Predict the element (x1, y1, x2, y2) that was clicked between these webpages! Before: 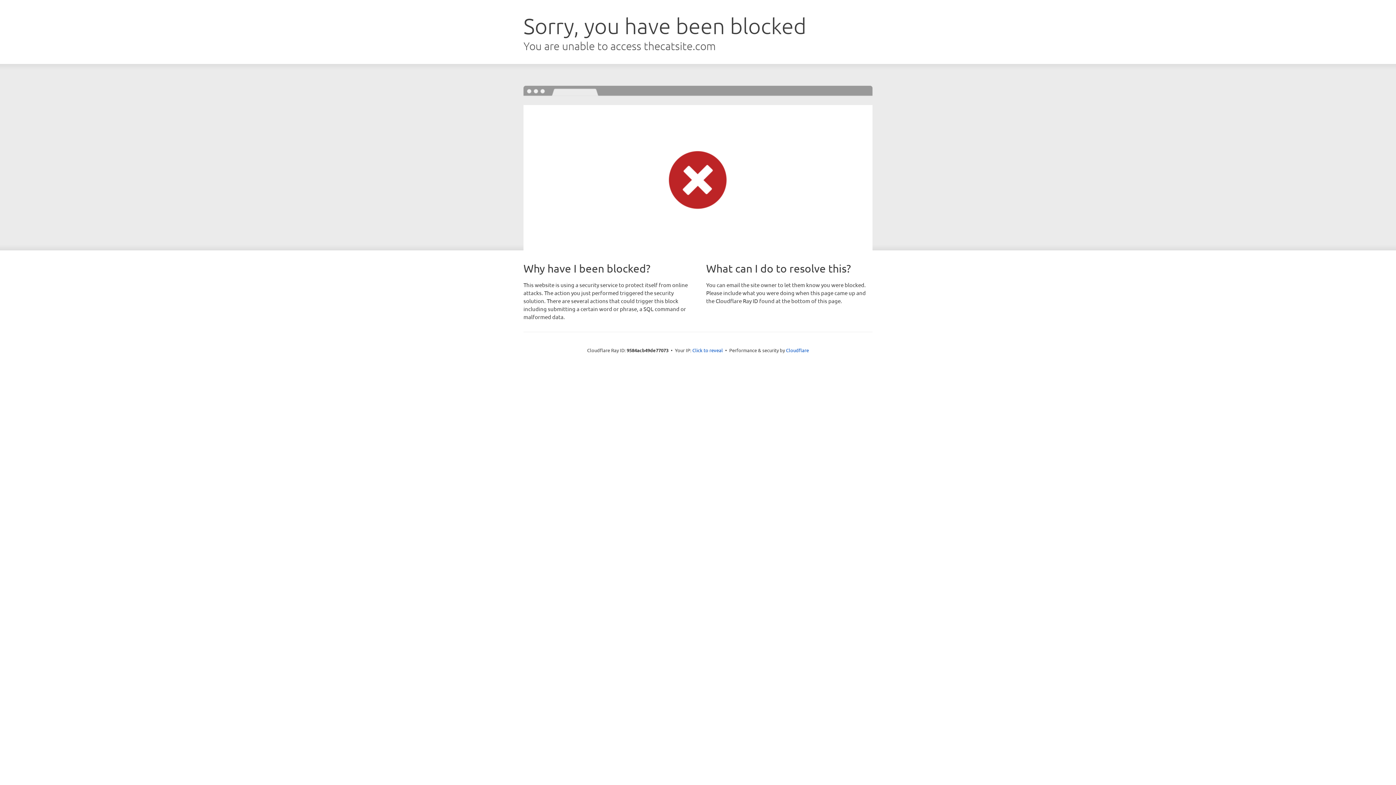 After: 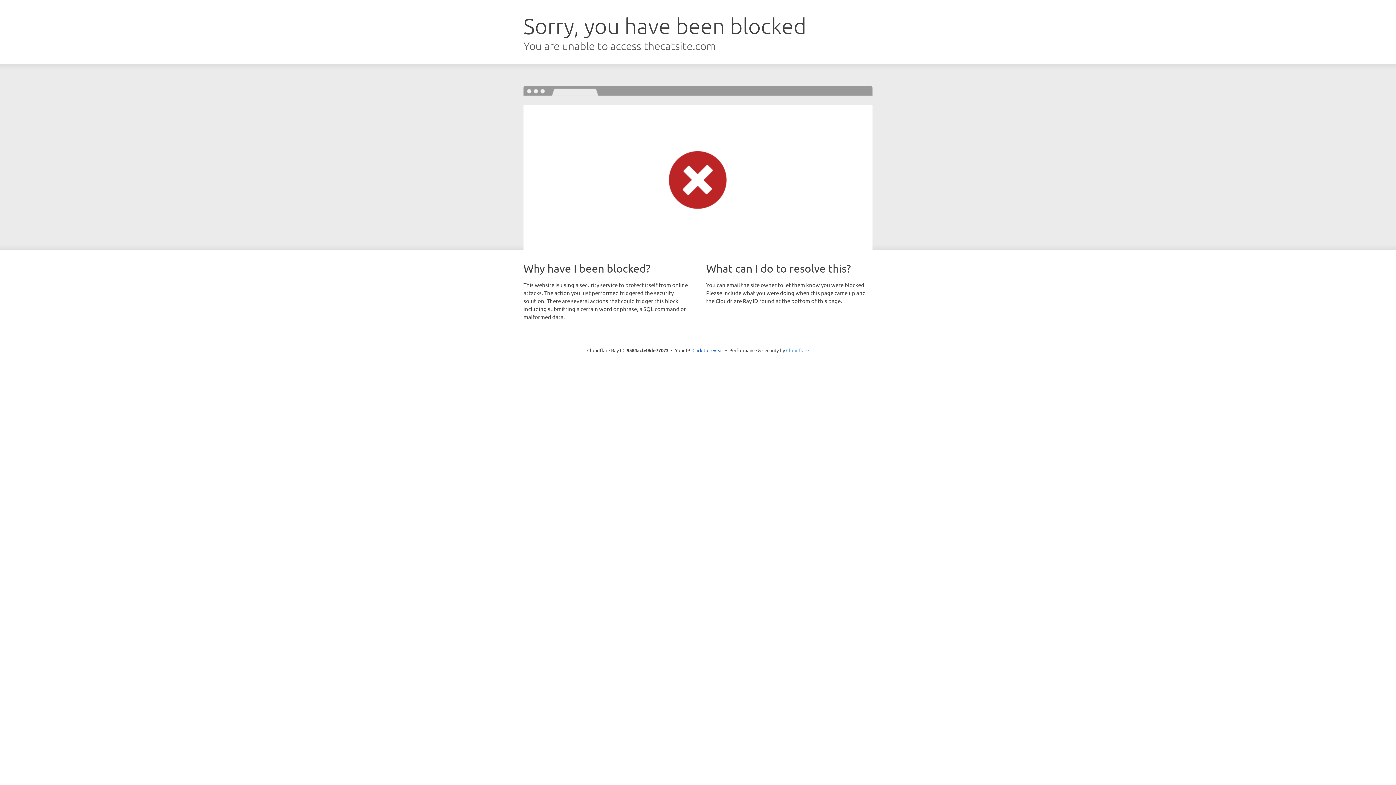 Action: bbox: (786, 347, 809, 353) label: Cloudflare